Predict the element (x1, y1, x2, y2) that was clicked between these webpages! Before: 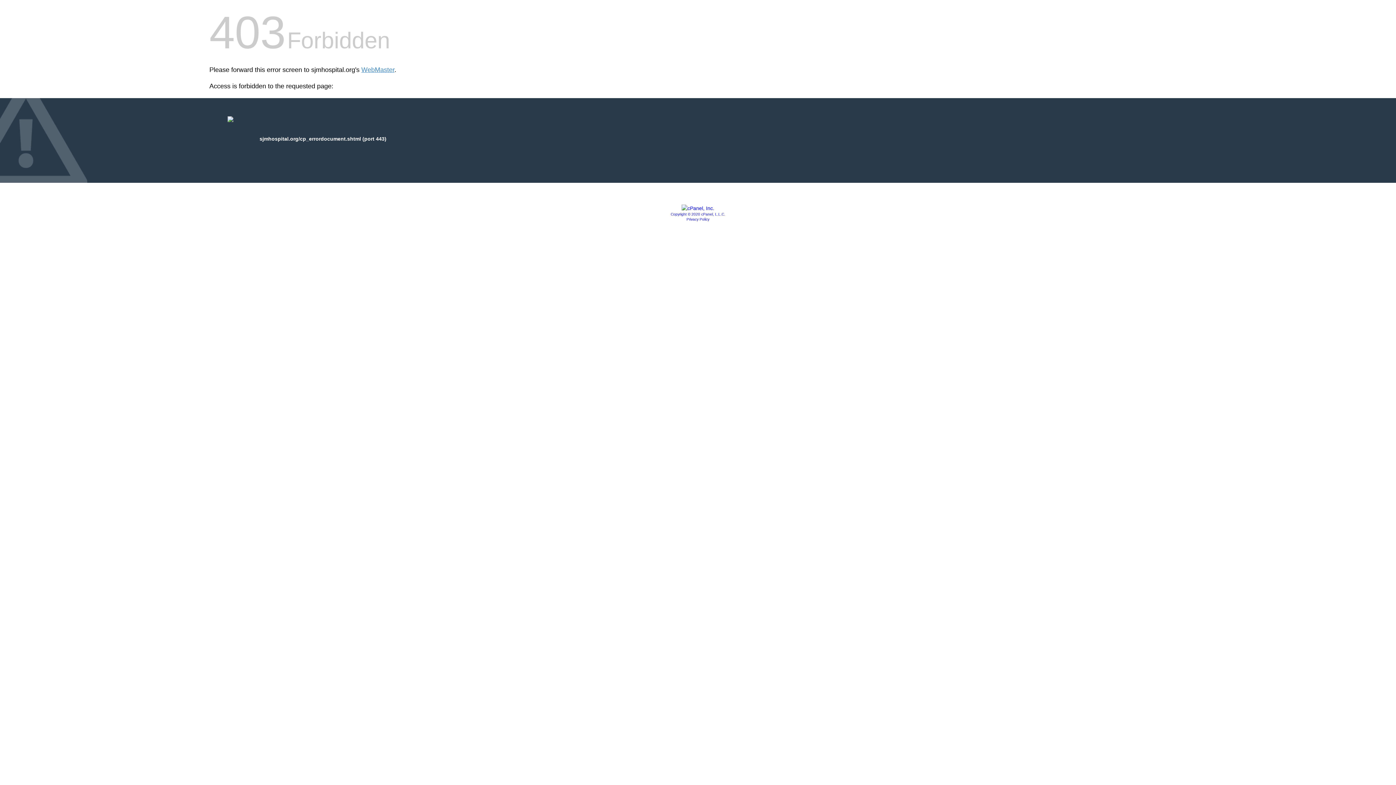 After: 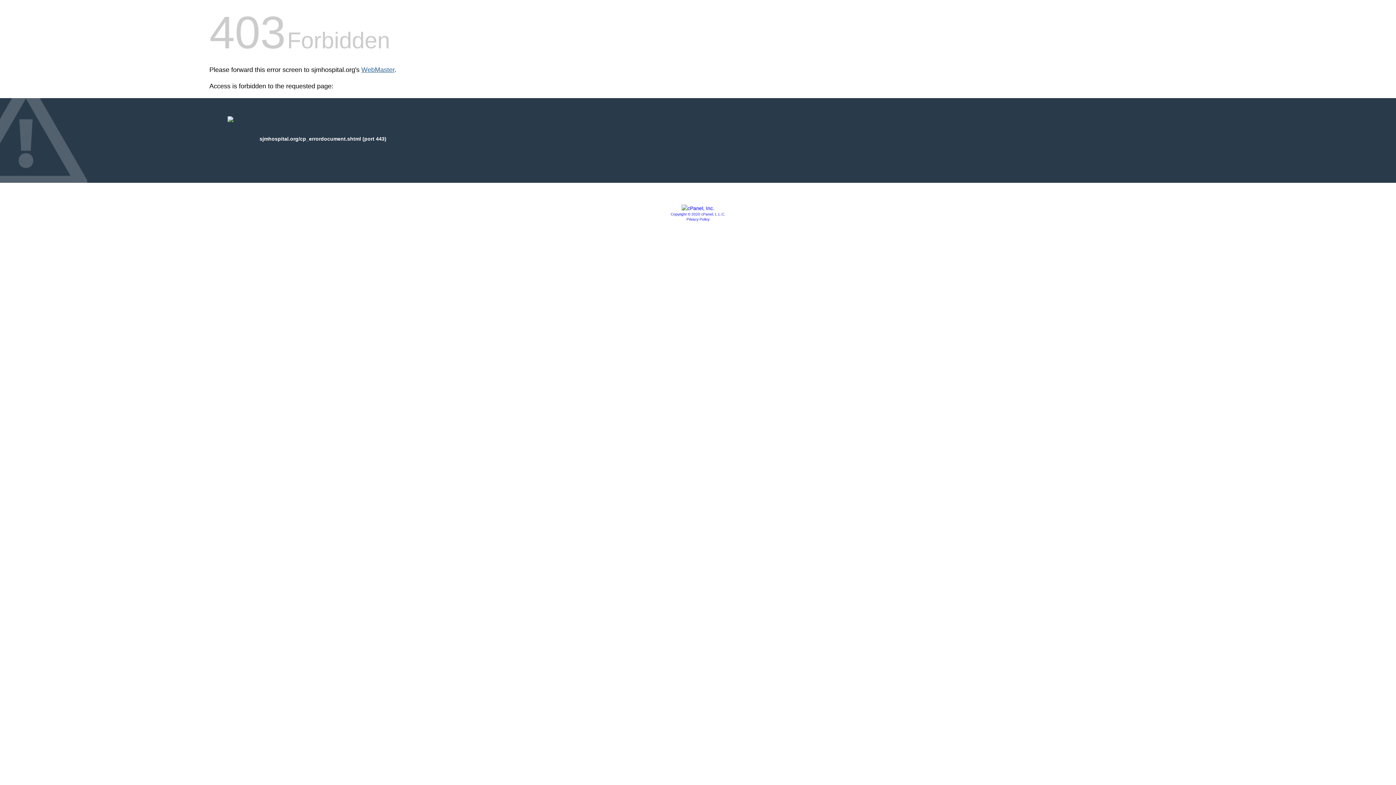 Action: bbox: (361, 66, 394, 73) label: WebMaster